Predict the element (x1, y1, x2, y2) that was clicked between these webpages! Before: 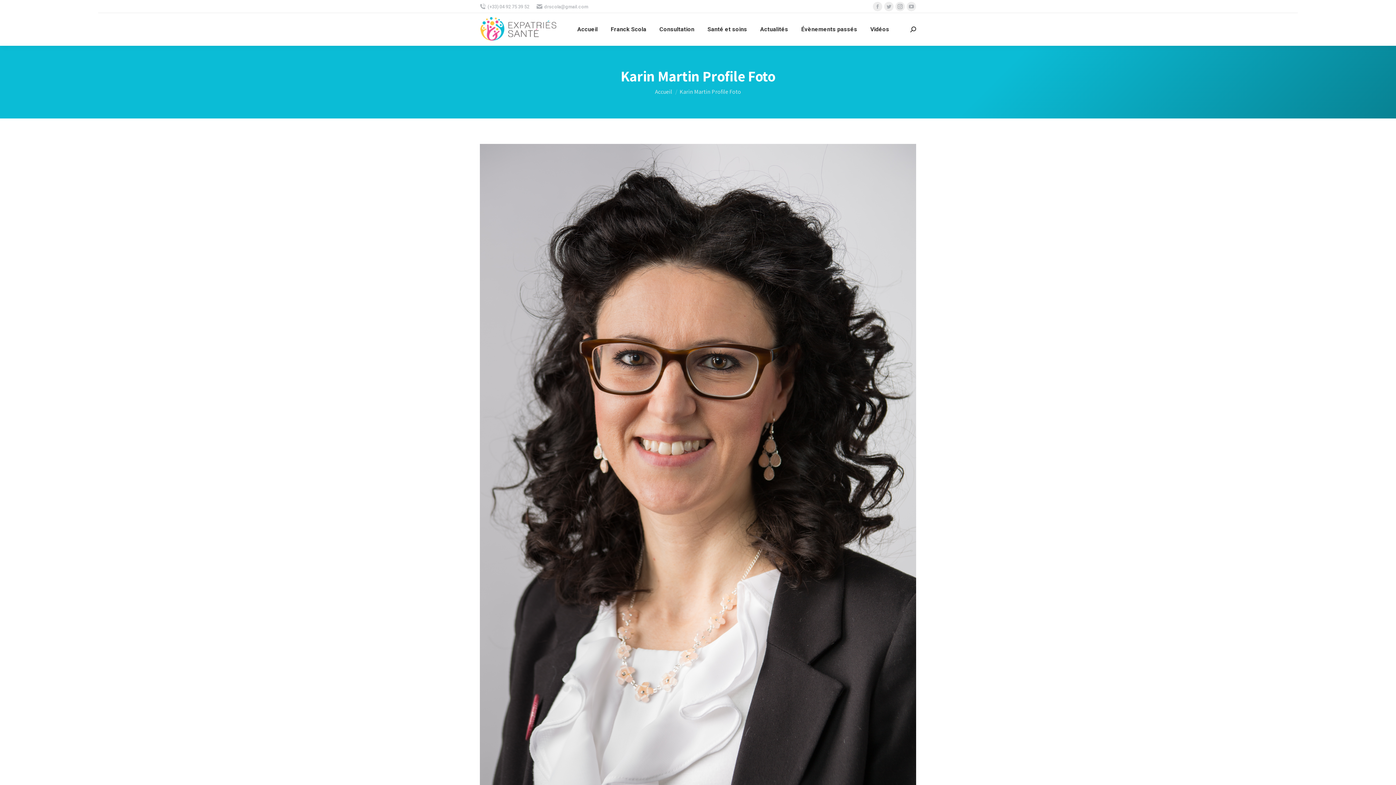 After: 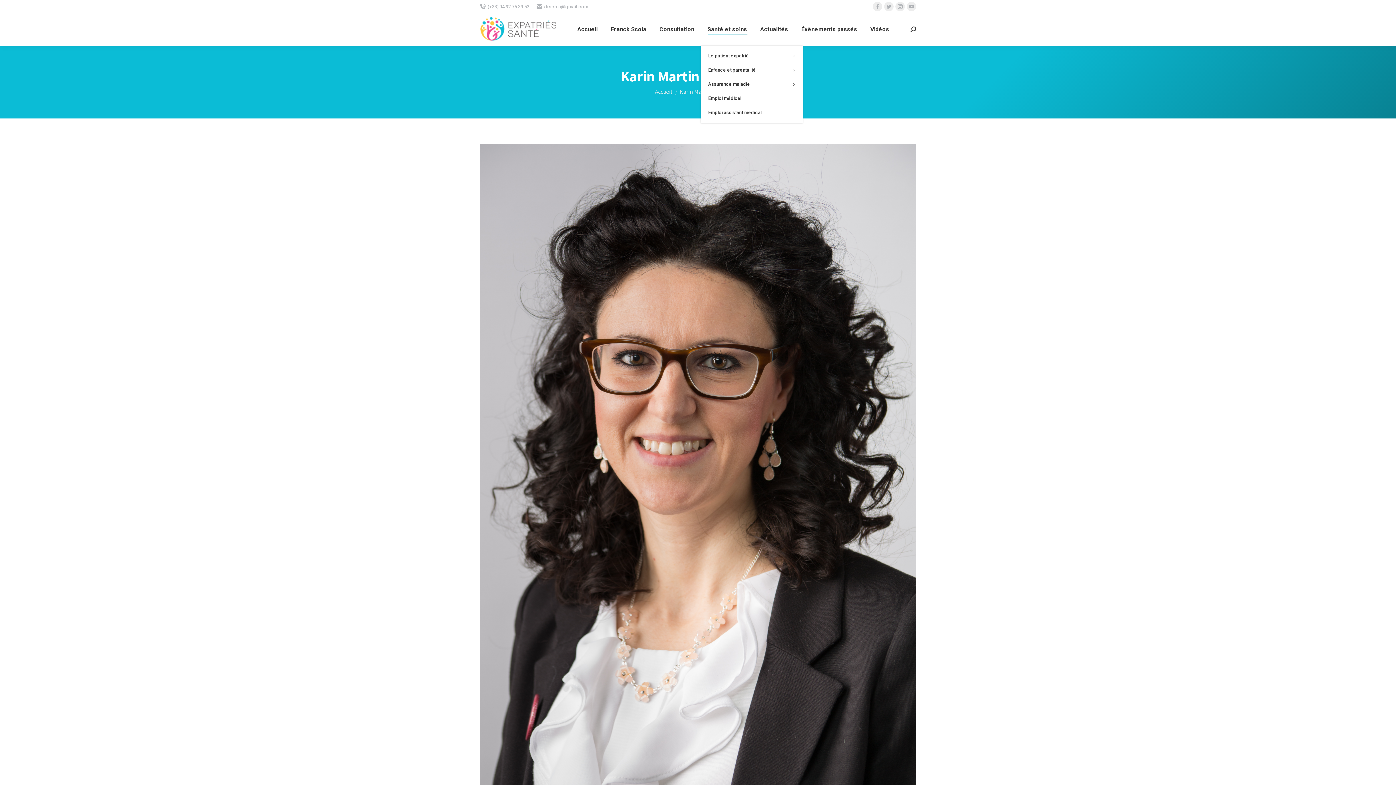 Action: bbox: (706, 19, 748, 39) label: Santé et soins